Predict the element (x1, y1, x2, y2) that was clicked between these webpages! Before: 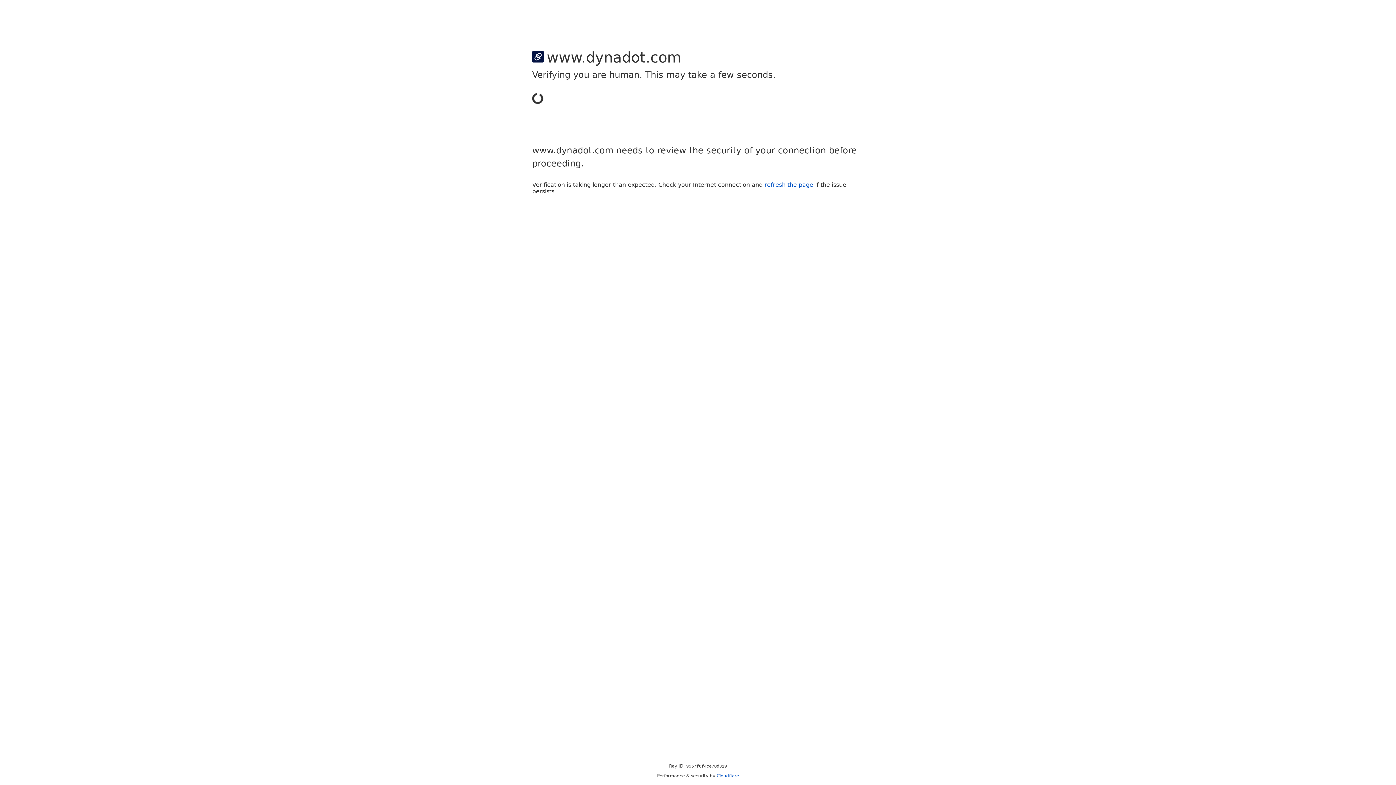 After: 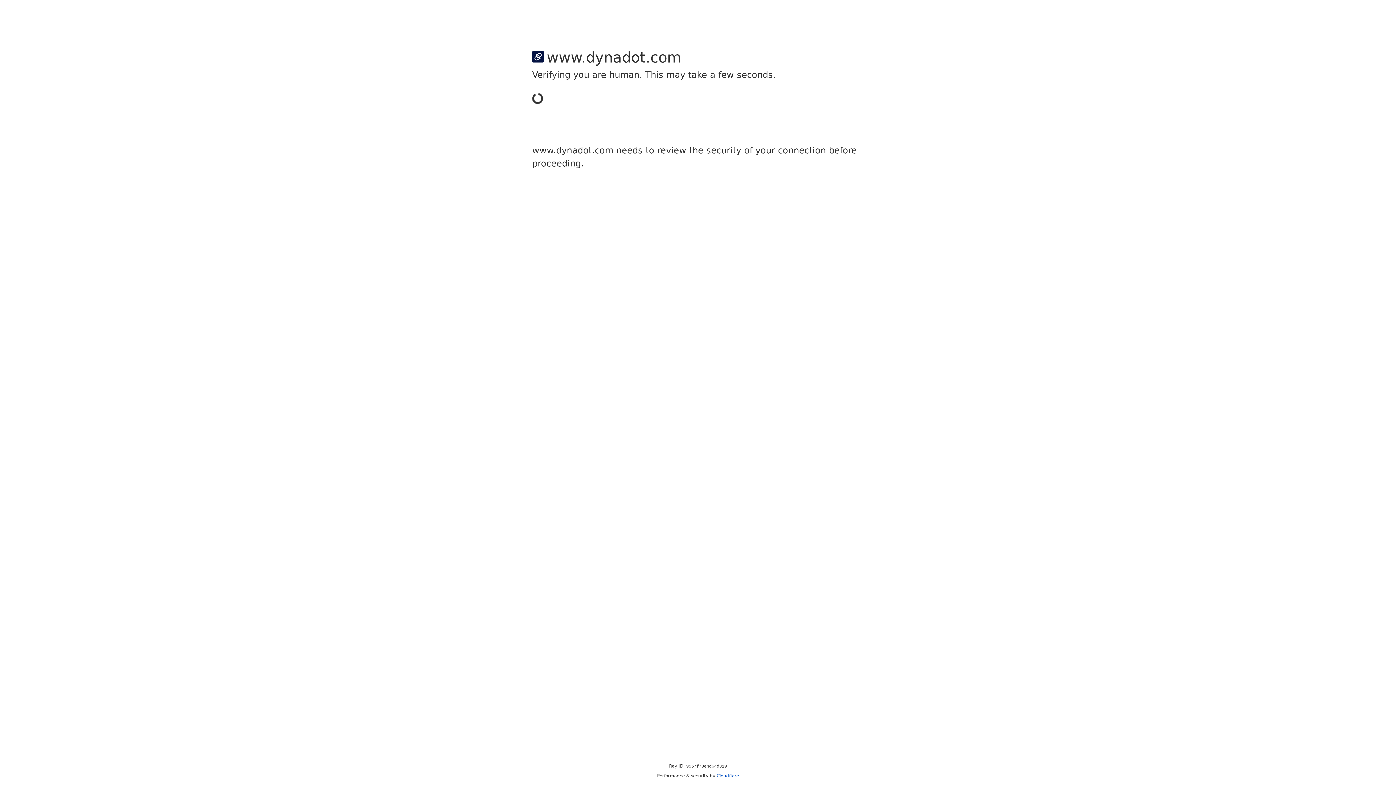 Action: bbox: (716, 773, 739, 778) label: Cloudflare